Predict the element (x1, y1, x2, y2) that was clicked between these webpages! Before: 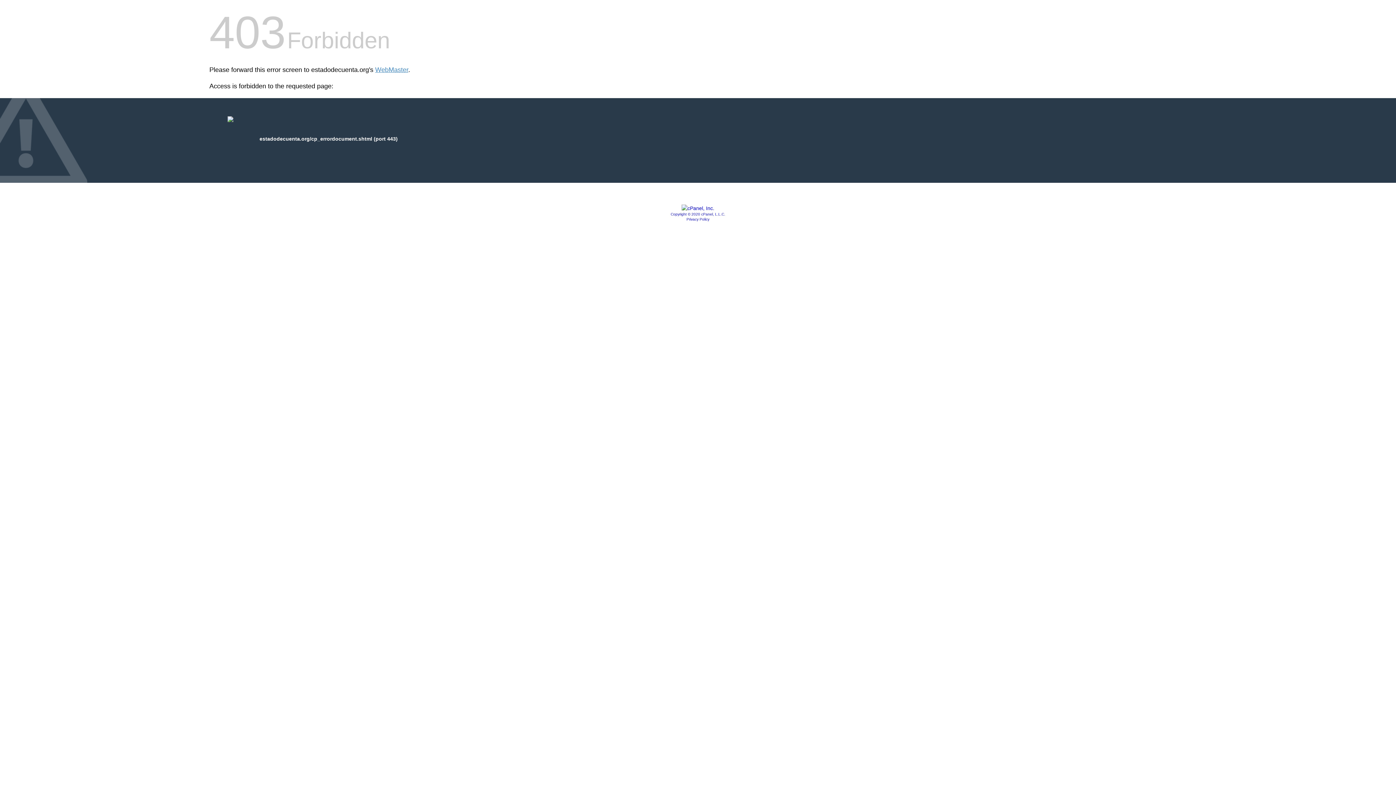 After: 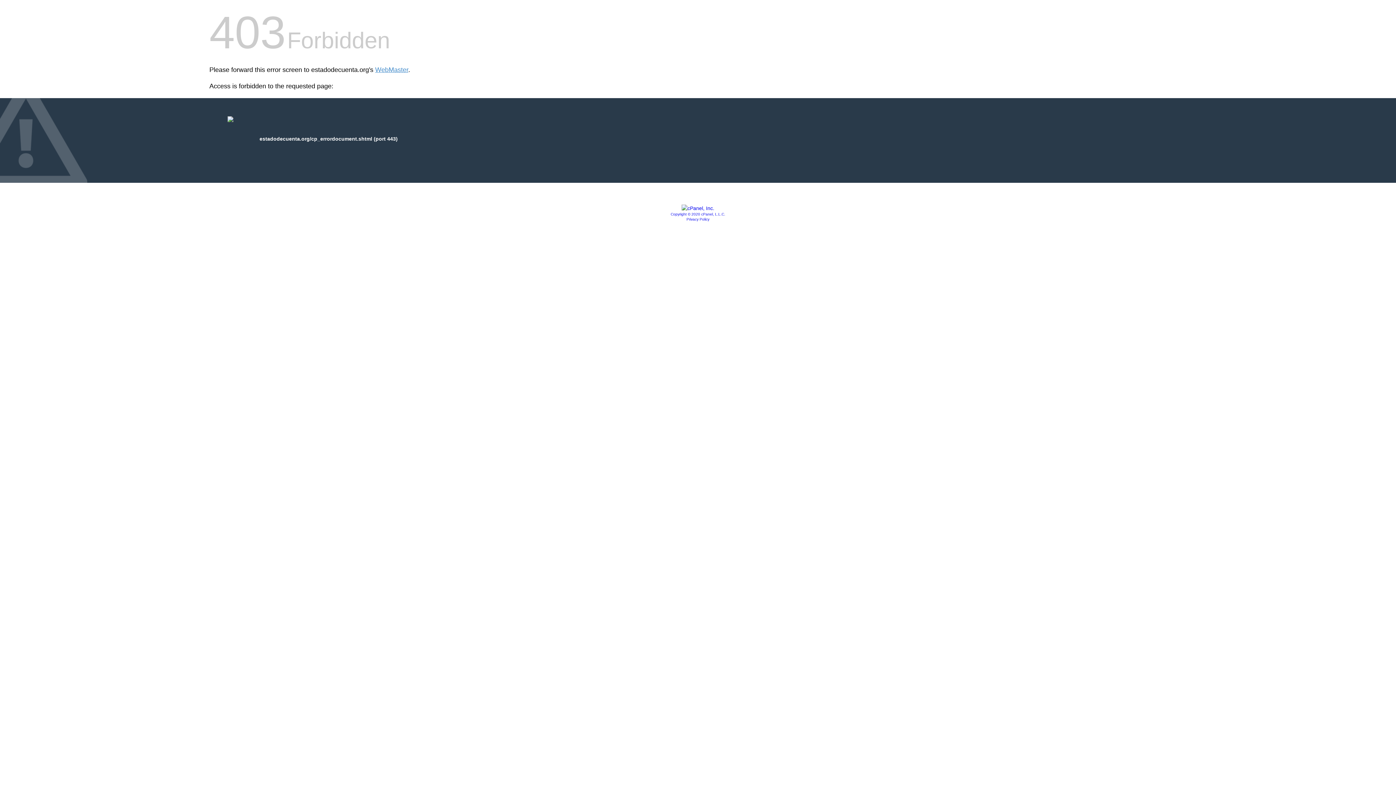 Action: bbox: (686, 217, 709, 221) label: Privacy Policy